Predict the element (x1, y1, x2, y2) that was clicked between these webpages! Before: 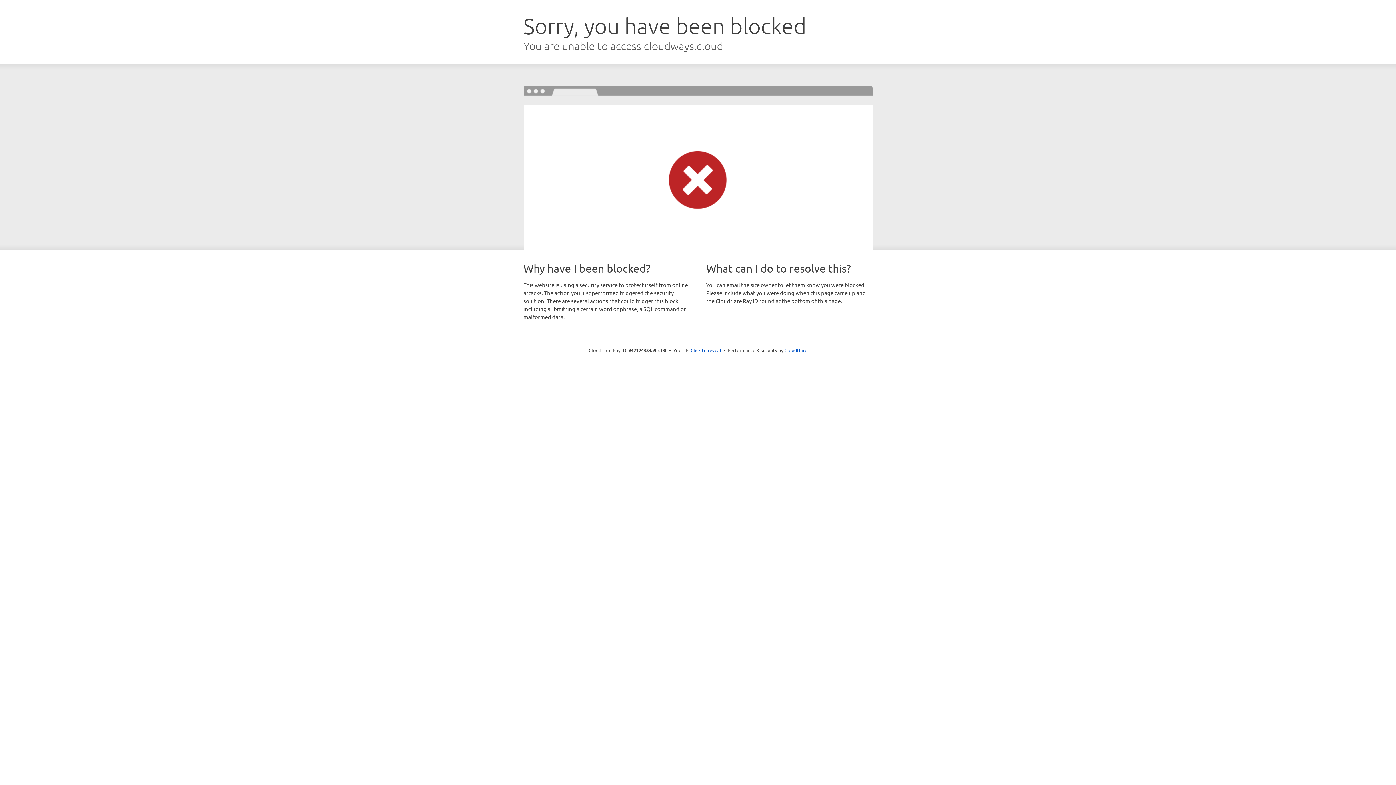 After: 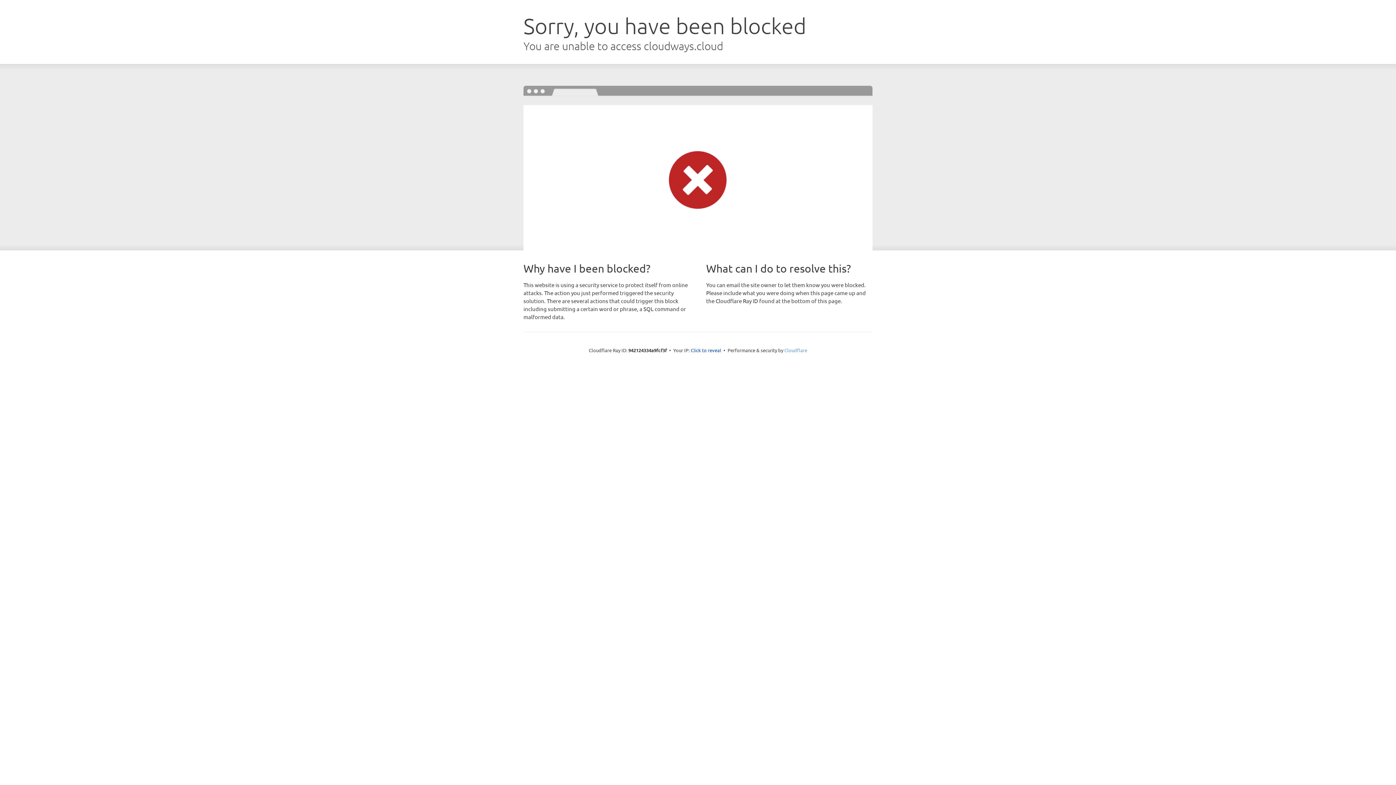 Action: bbox: (784, 347, 807, 353) label: Cloudflare